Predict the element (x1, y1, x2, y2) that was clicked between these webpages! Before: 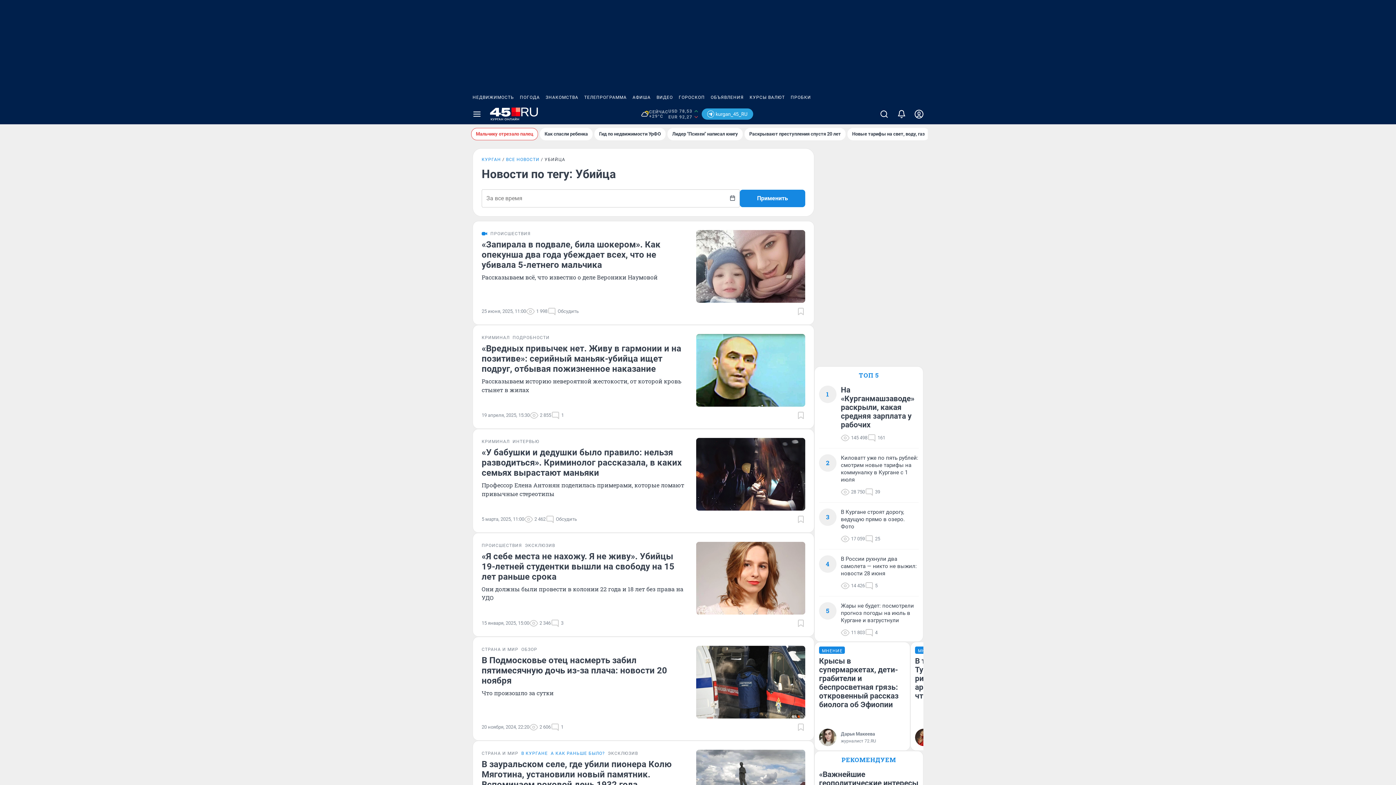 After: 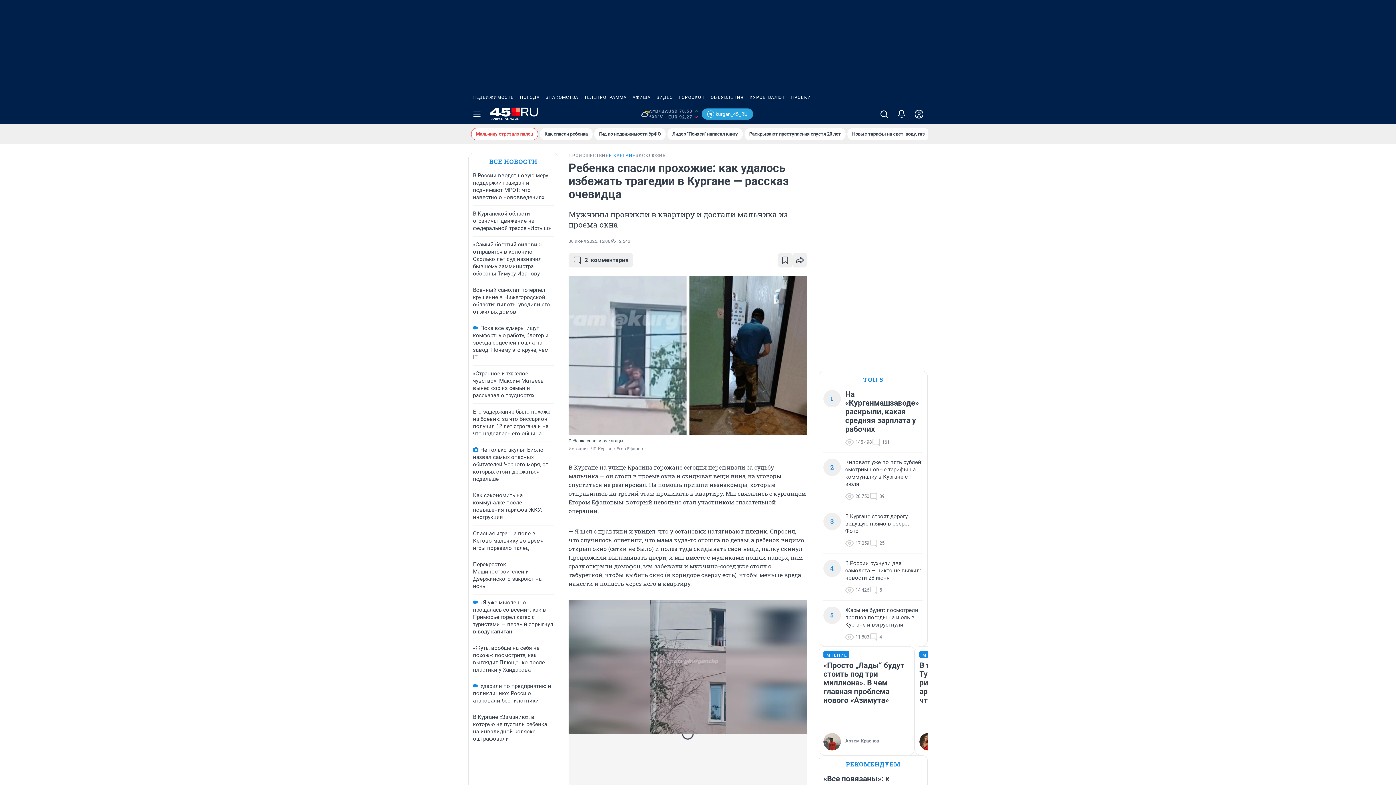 Action: label: Как спасли ребенка bbox: (540, 128, 592, 140)